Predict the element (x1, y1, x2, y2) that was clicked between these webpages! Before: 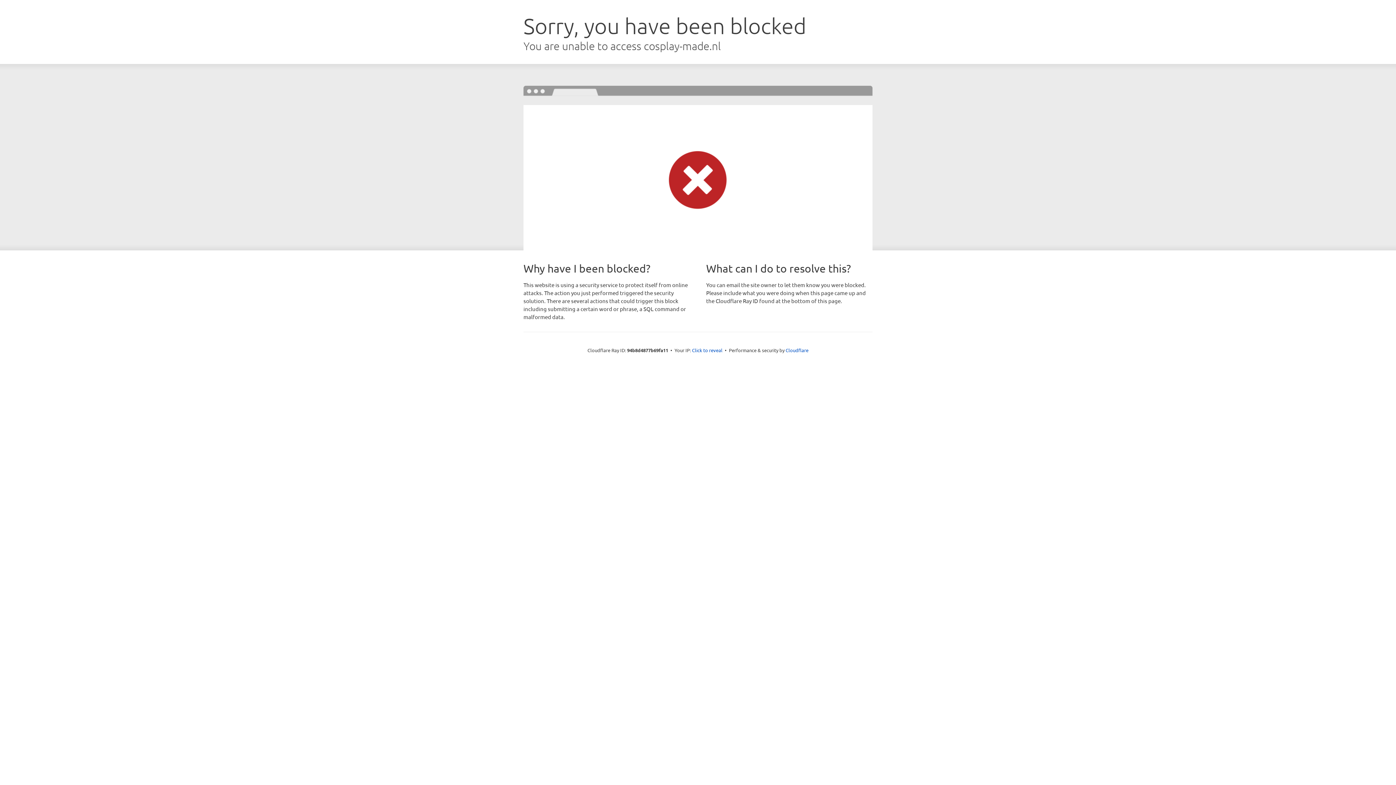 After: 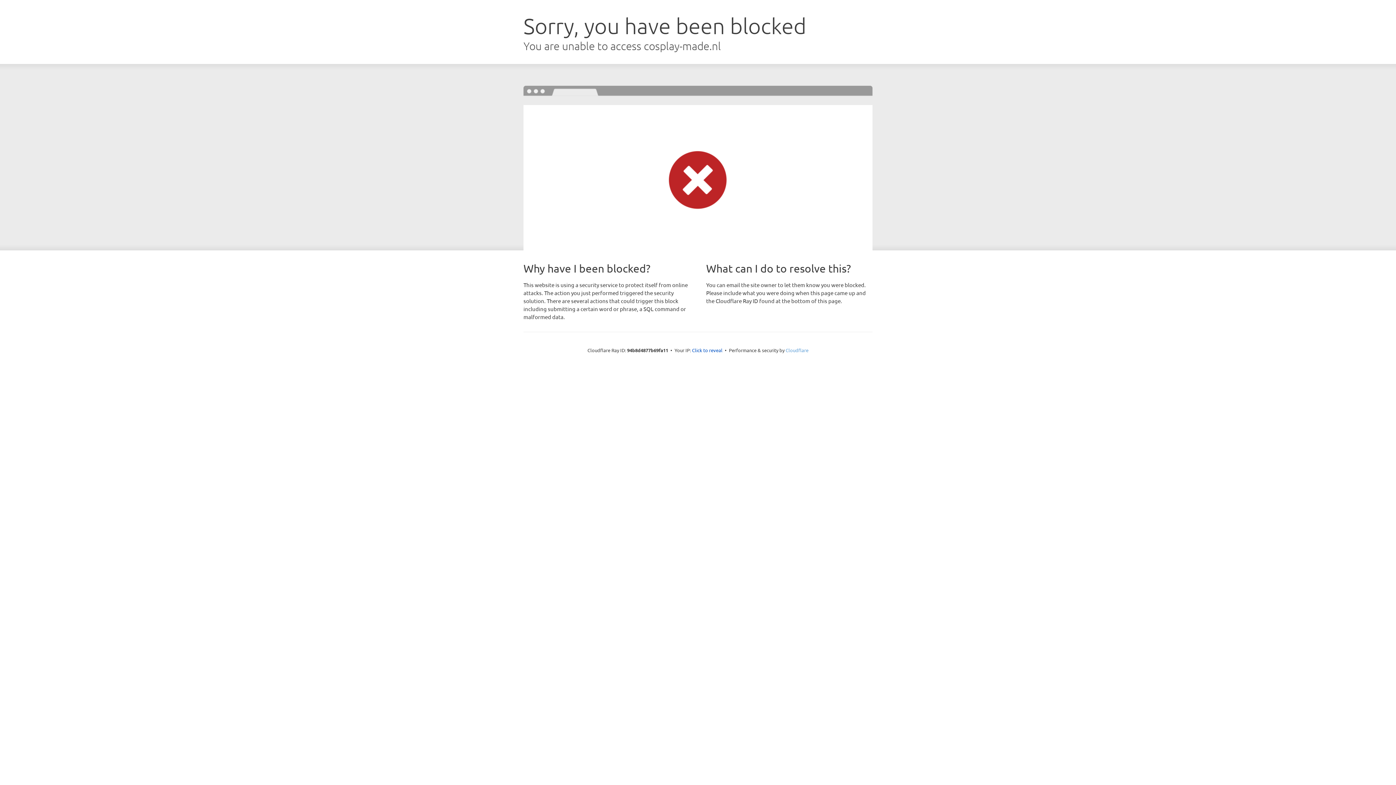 Action: label: Cloudflare bbox: (785, 347, 808, 353)